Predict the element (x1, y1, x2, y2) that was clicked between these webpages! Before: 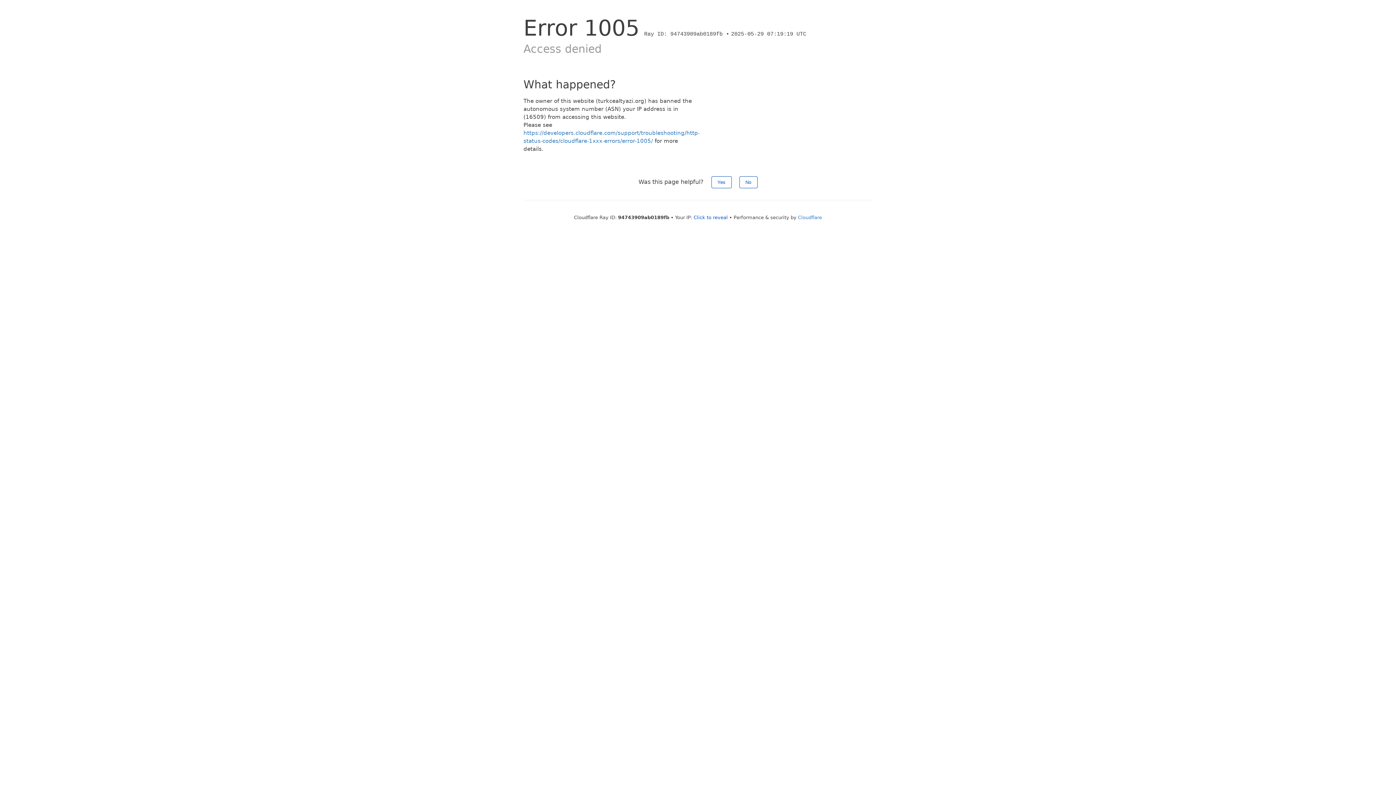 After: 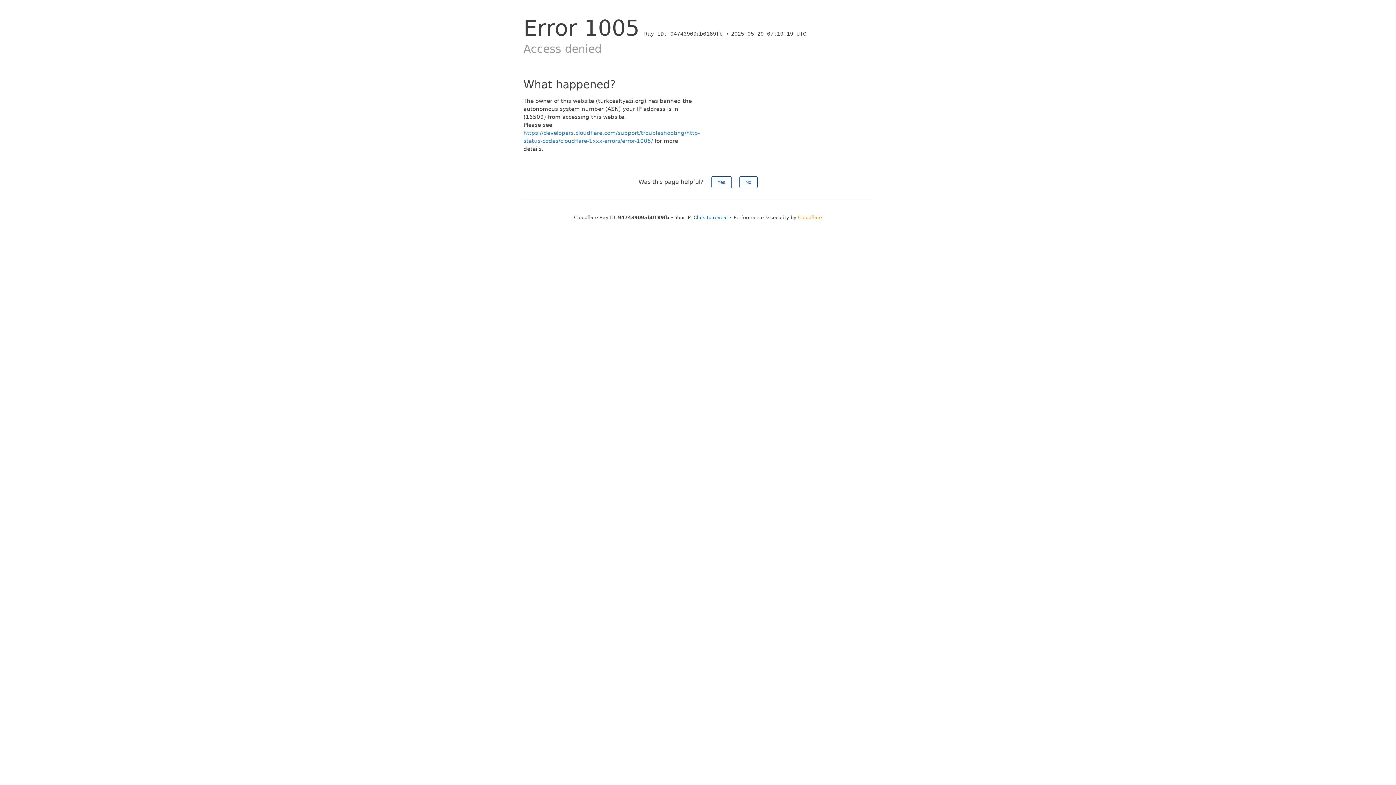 Action: label: Cloudflare bbox: (798, 214, 822, 220)